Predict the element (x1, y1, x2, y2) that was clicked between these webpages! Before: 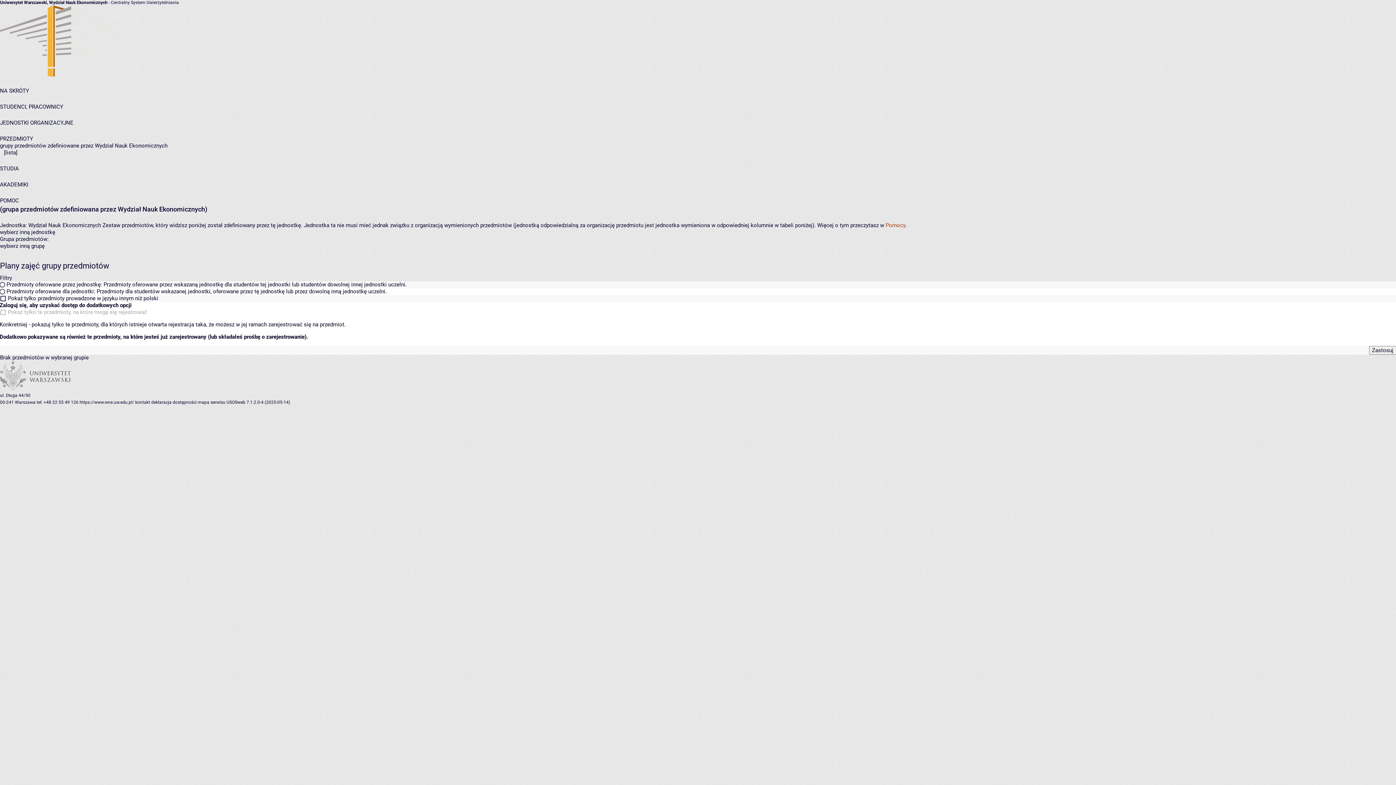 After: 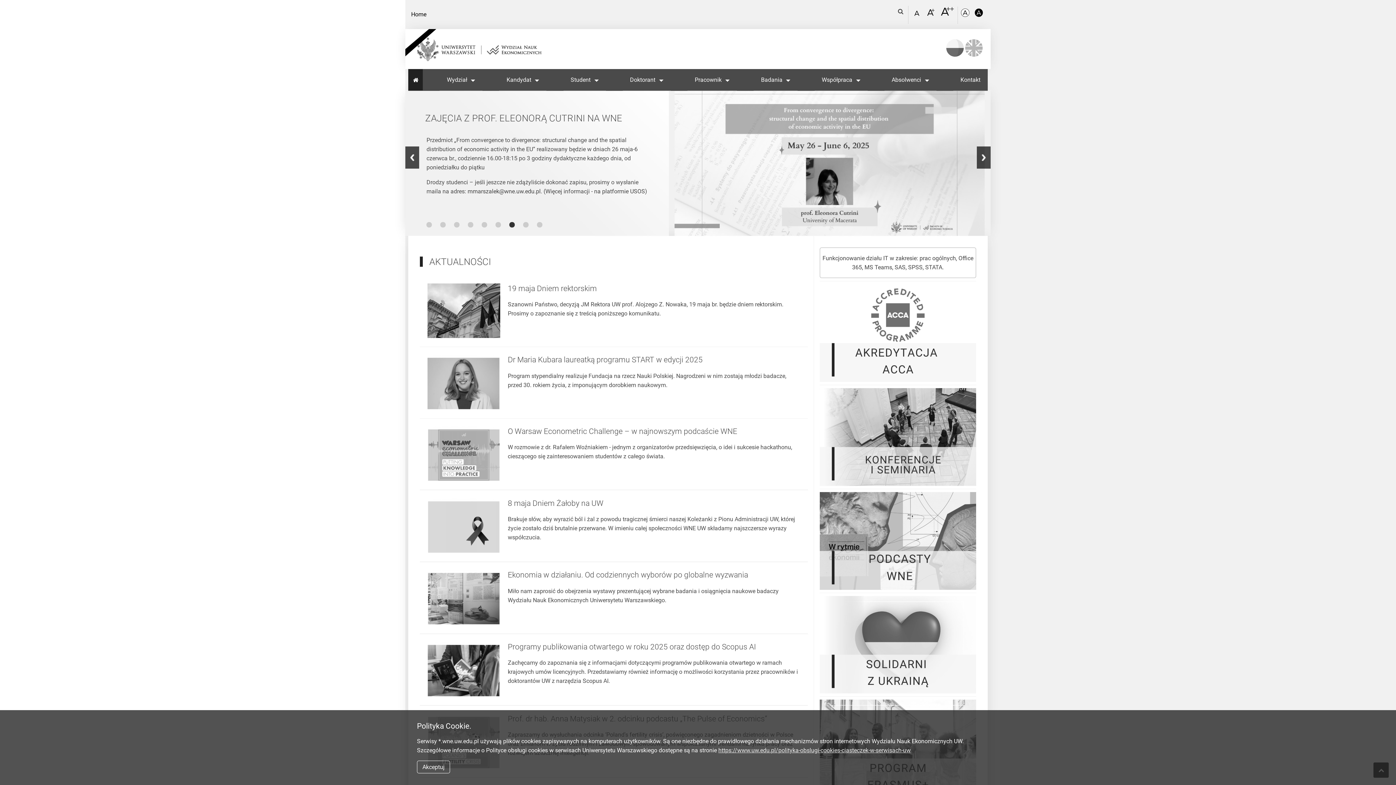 Action: bbox: (79, 400, 134, 405) label: https://www.wne.uw.edu.pl/